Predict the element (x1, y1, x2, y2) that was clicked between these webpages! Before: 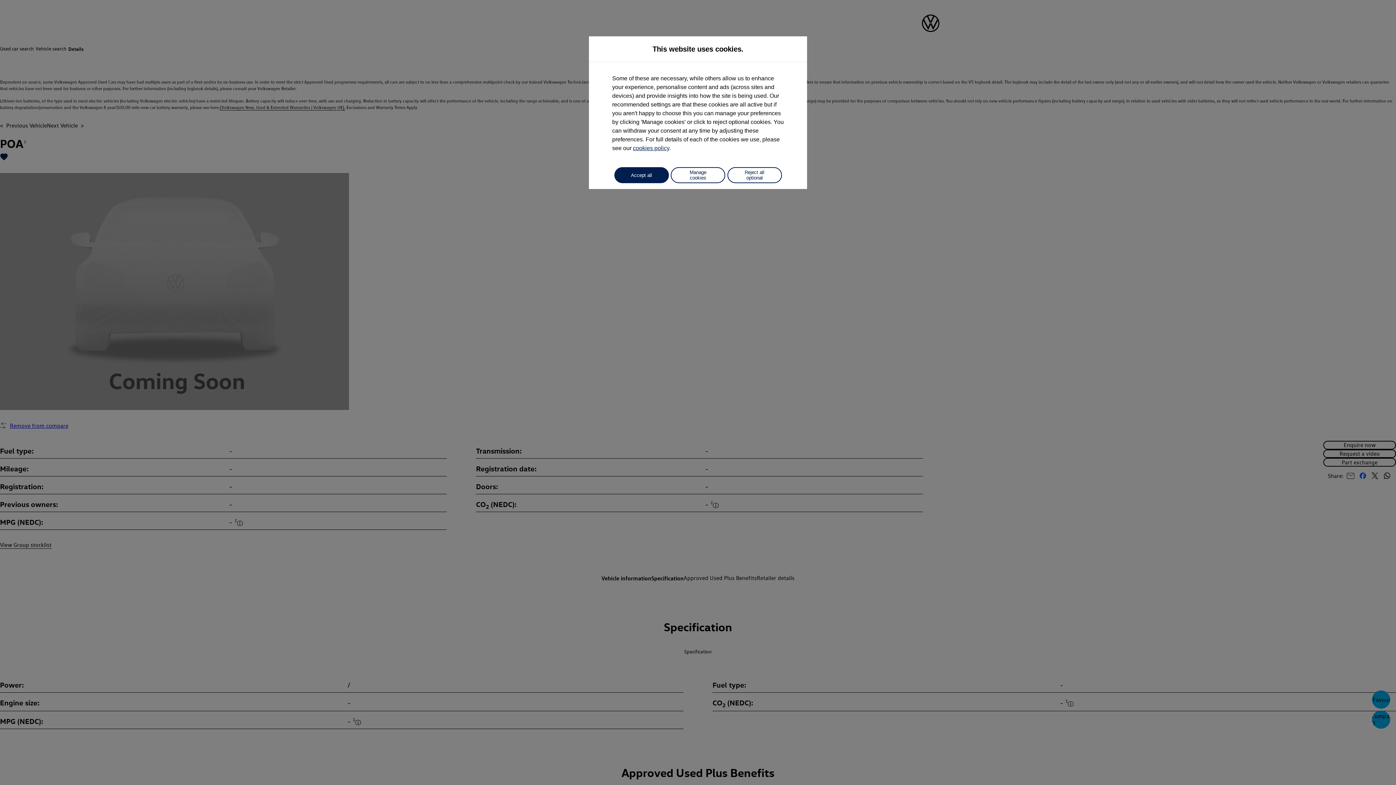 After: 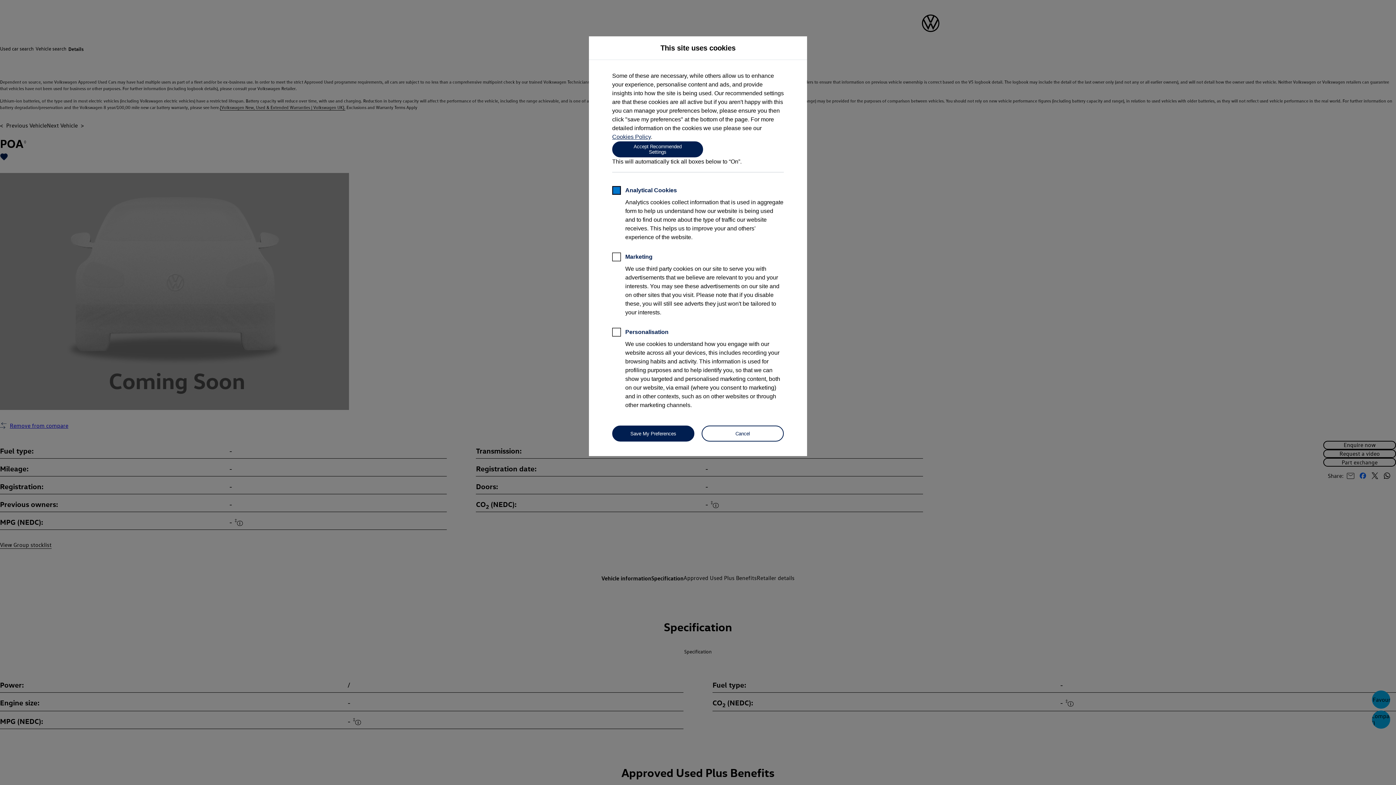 Action: bbox: (670, 167, 725, 183) label: Manage cookies